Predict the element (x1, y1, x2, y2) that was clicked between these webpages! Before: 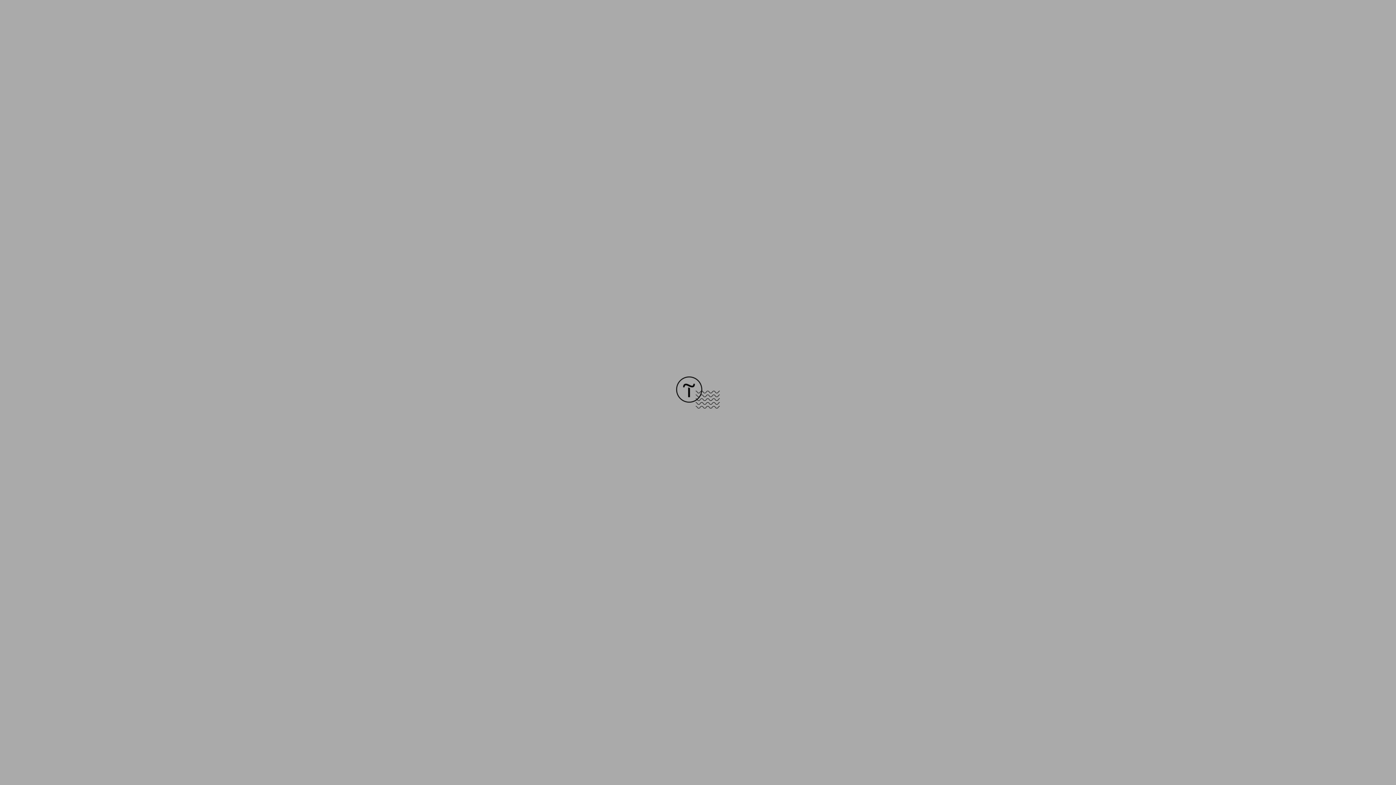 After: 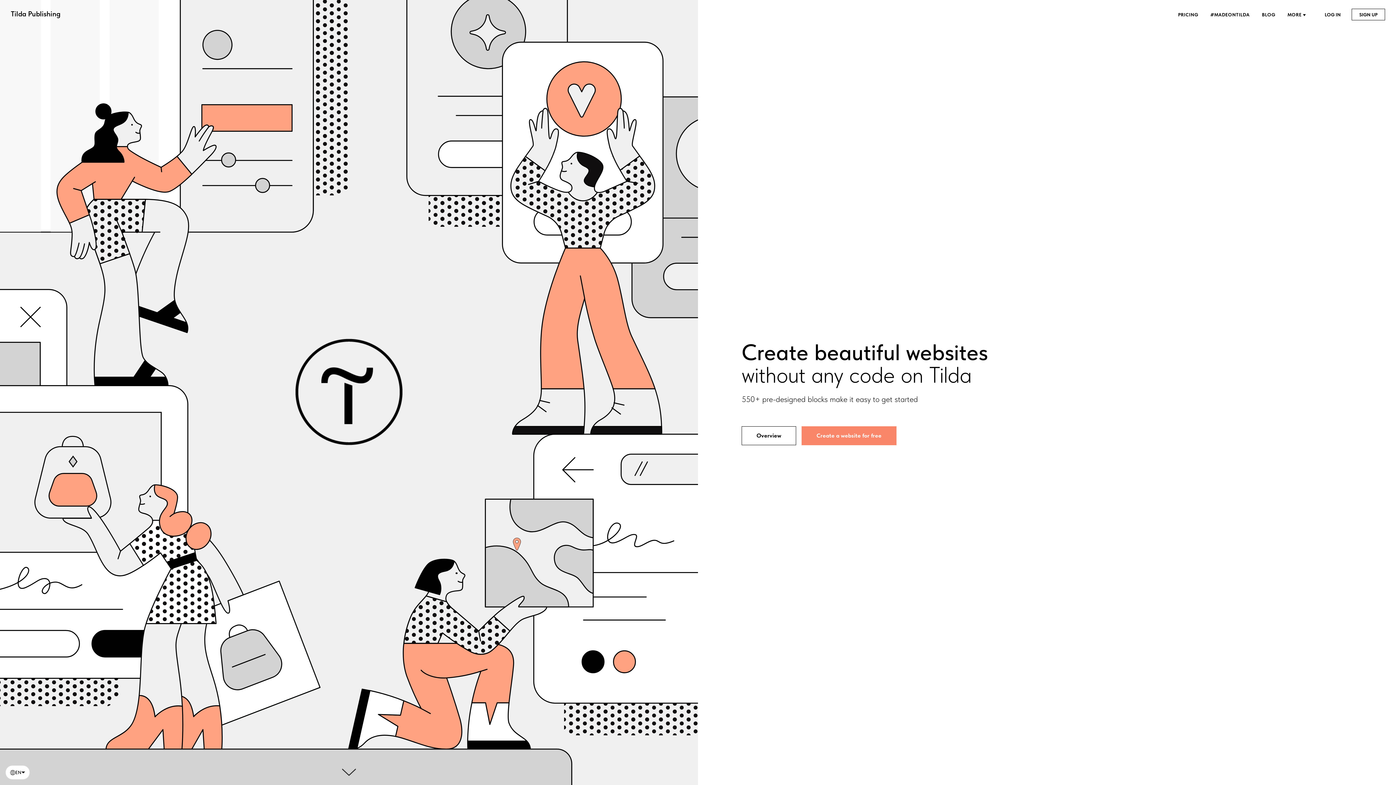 Action: bbox: (676, 403, 720, 409)